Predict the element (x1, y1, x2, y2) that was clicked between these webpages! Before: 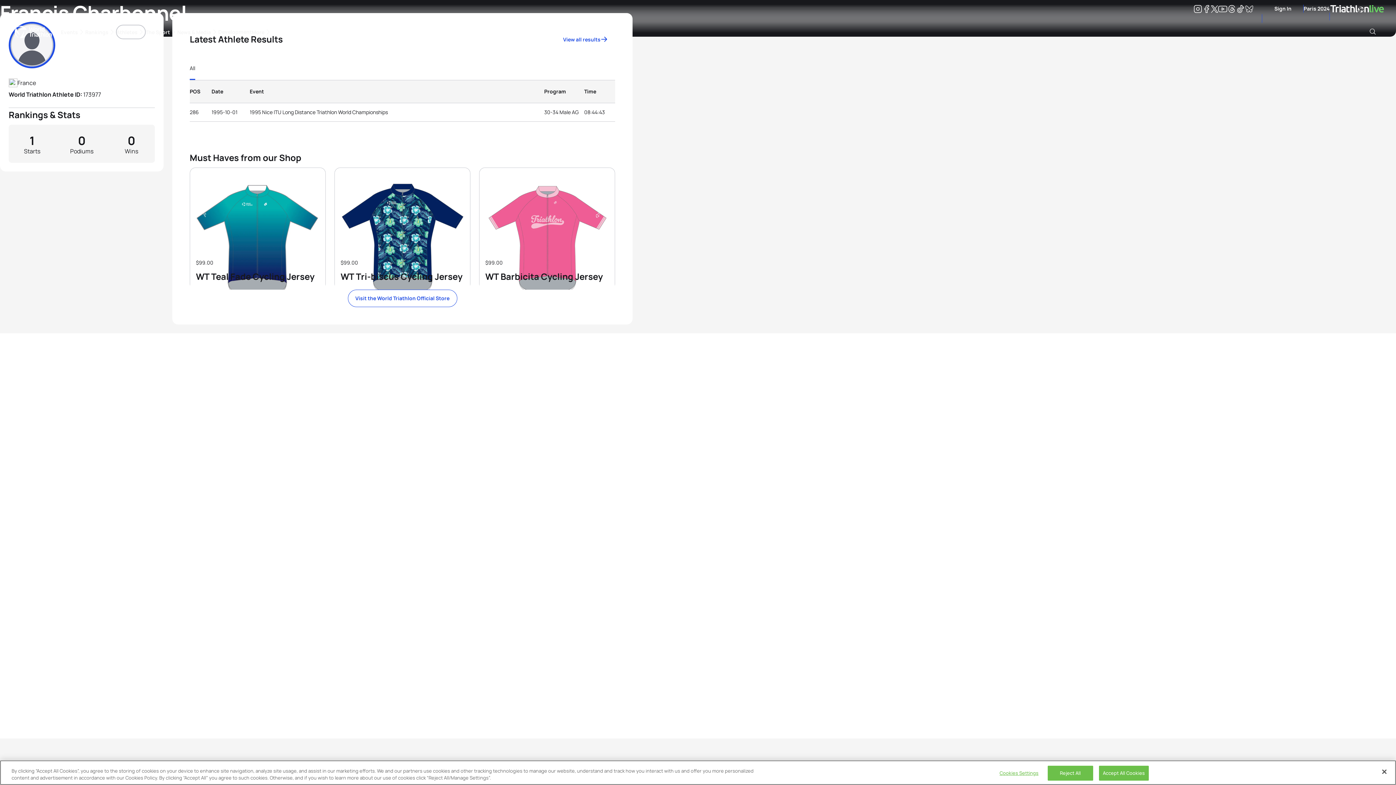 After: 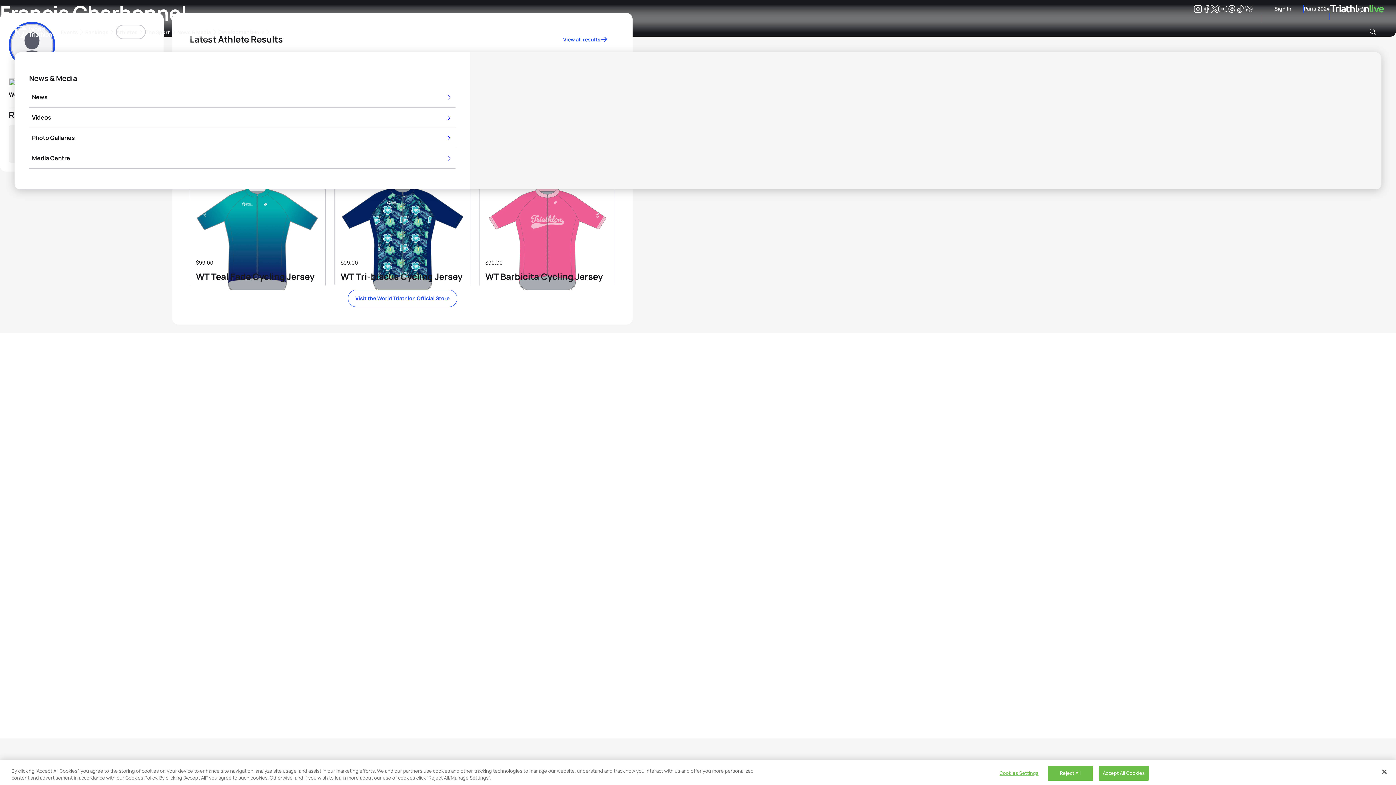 Action: bbox: (177, 24, 218, 39) label: News & Media